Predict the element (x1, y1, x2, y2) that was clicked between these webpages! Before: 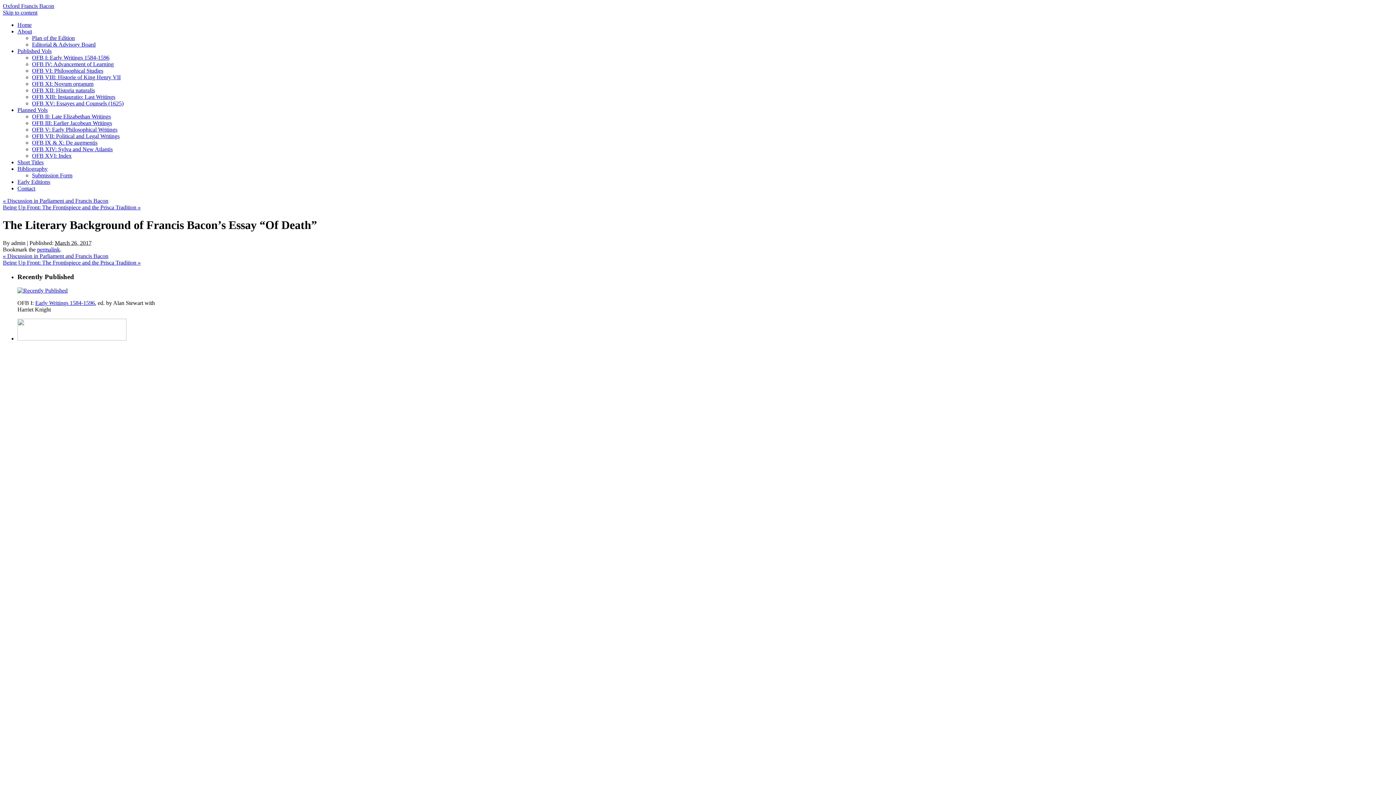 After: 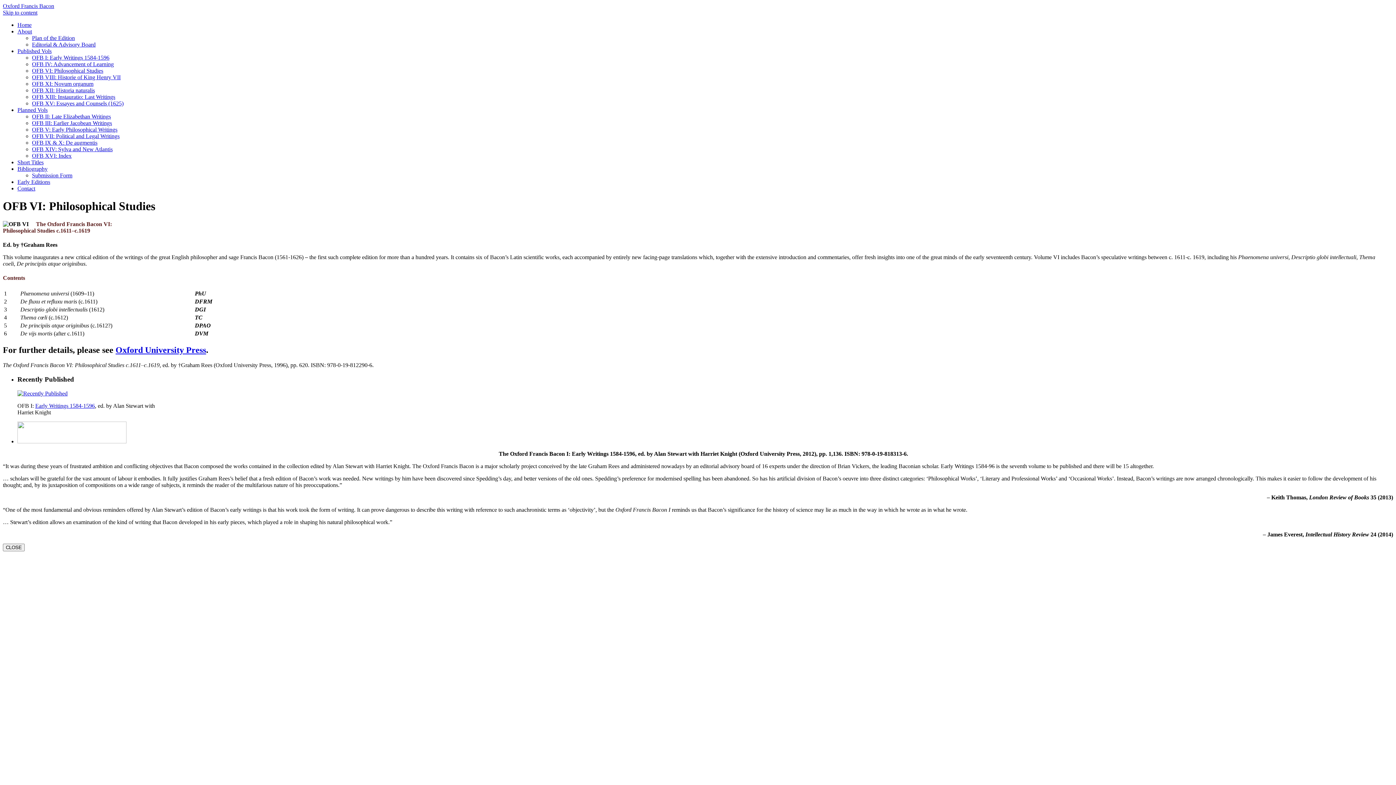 Action: label: OFB VI: Philosophical Studies bbox: (32, 67, 103, 73)